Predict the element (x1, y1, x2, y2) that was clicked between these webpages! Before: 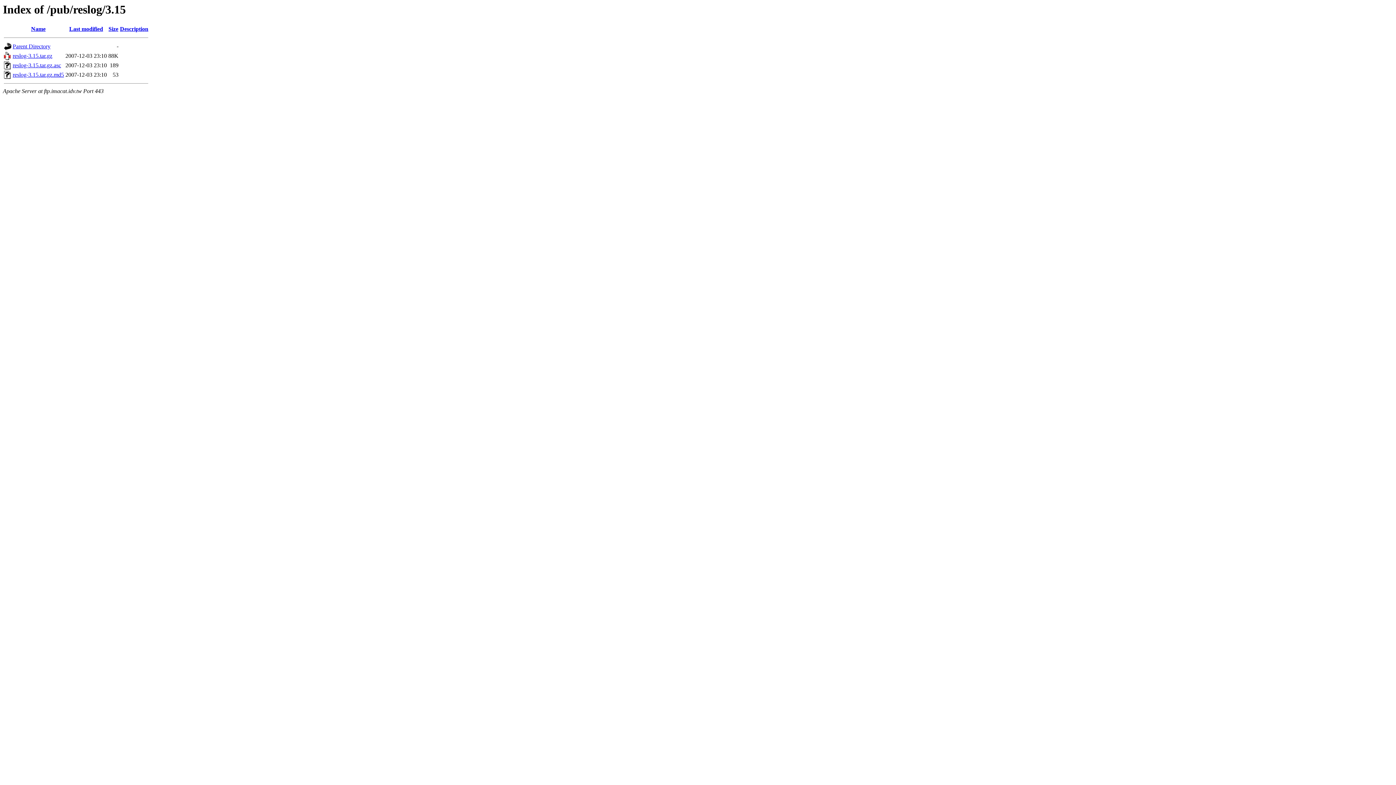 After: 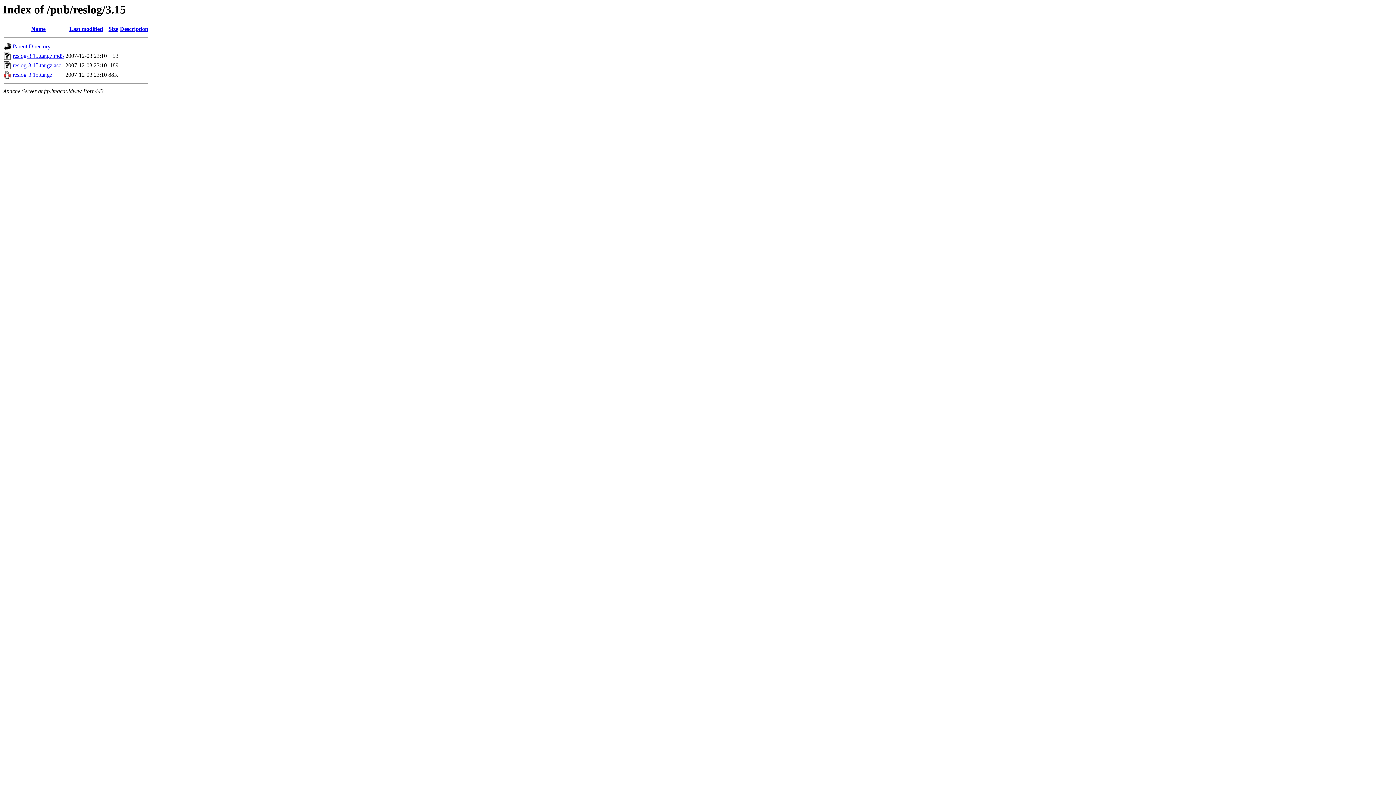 Action: bbox: (120, 25, 148, 32) label: Description